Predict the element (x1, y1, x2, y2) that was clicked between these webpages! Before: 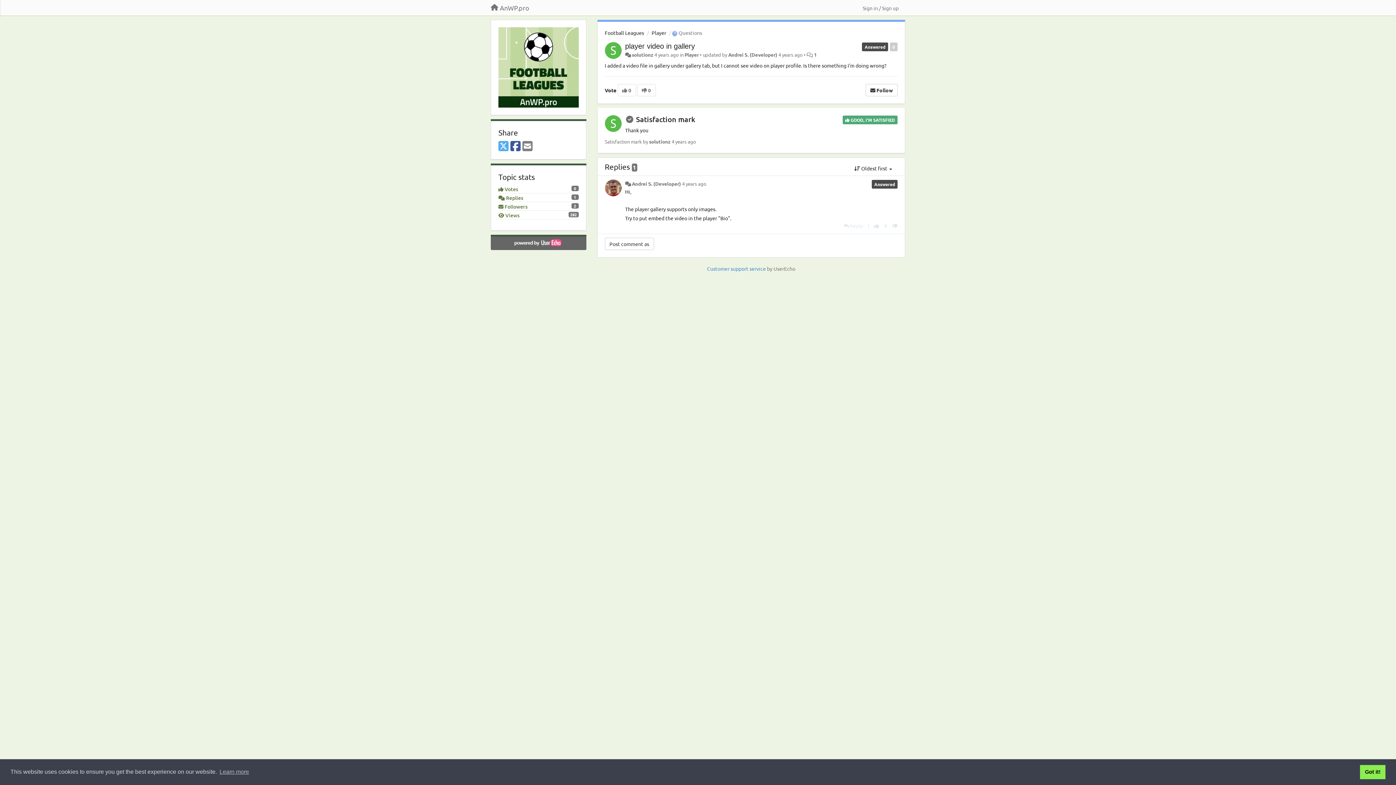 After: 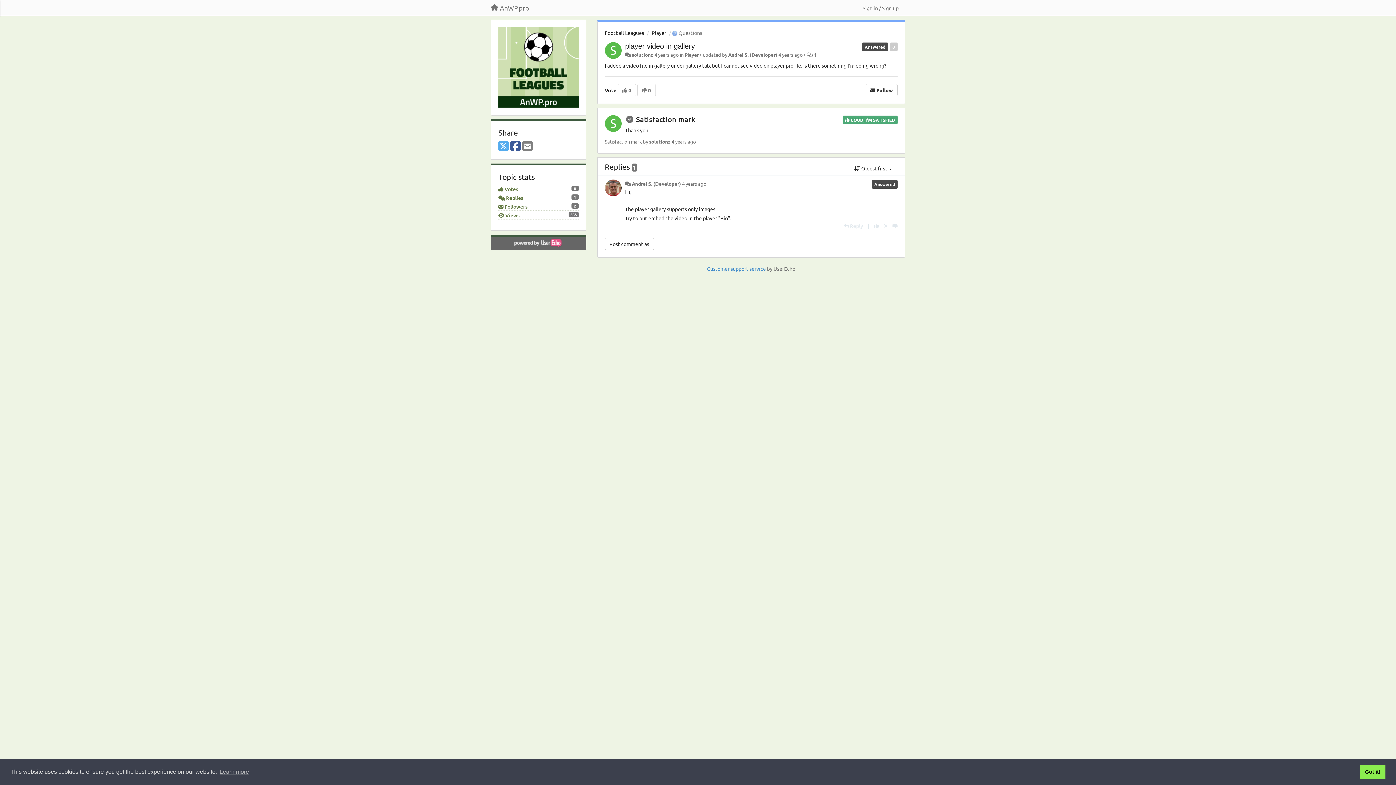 Action: label: 1 bbox: (814, 51, 816, 57)